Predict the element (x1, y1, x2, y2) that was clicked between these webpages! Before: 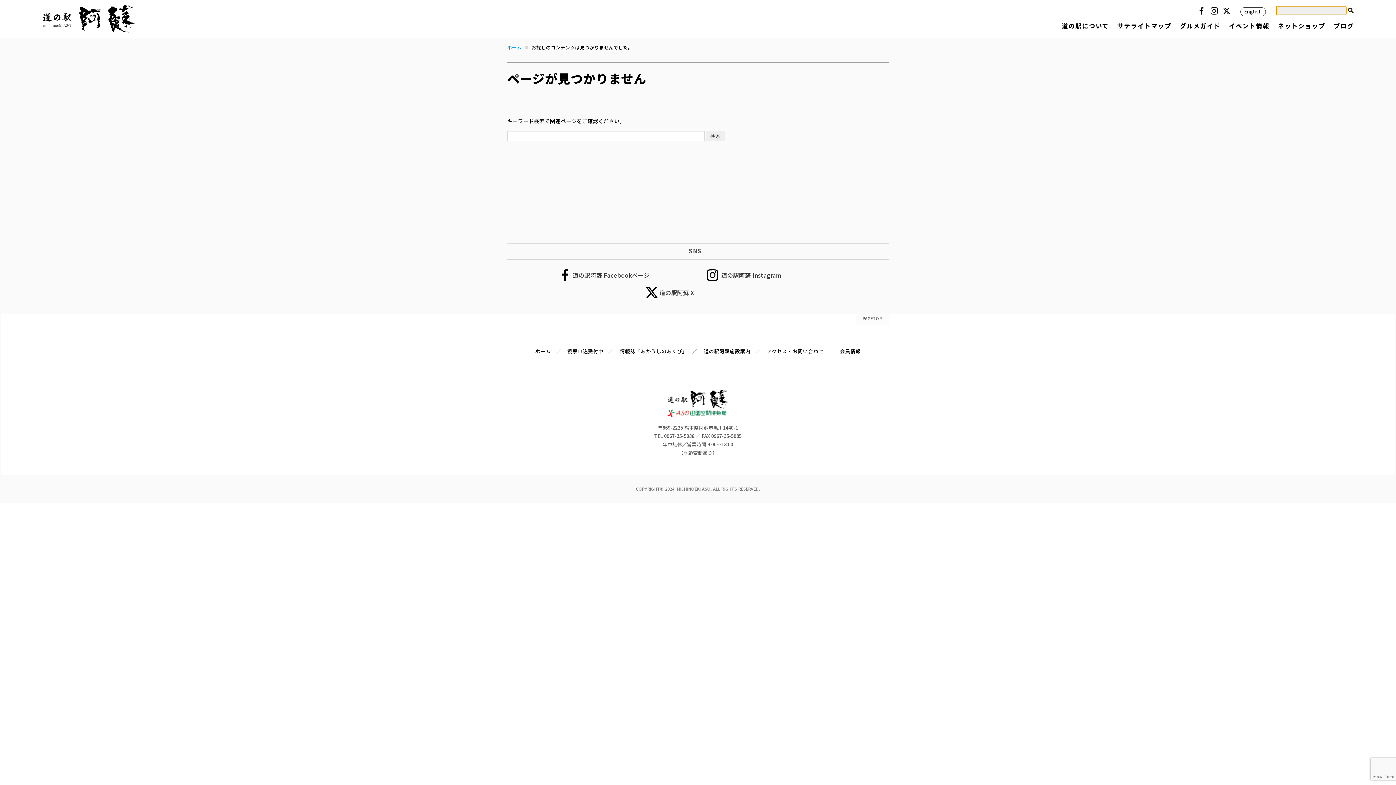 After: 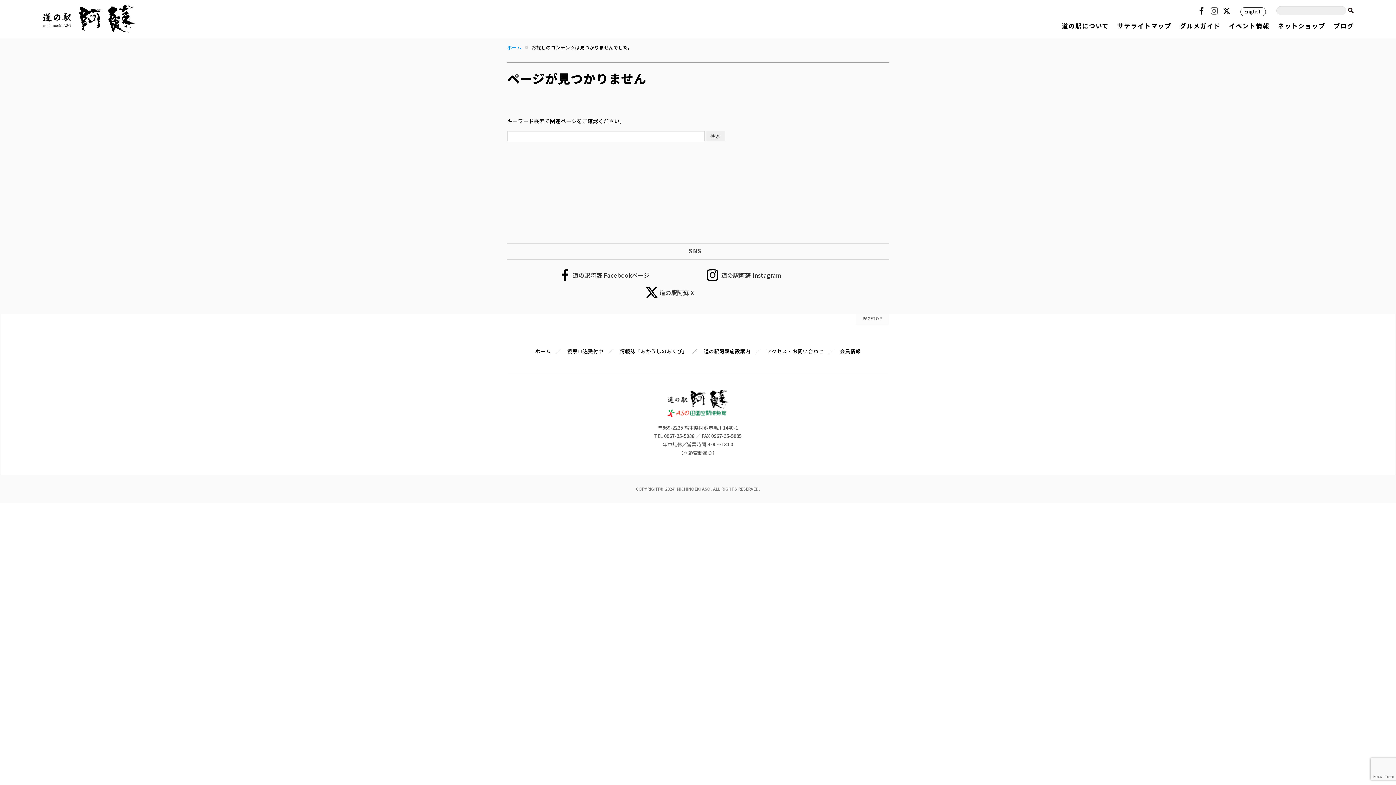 Action: label: Instagram bbox: (1210, 5, 1220, 16)